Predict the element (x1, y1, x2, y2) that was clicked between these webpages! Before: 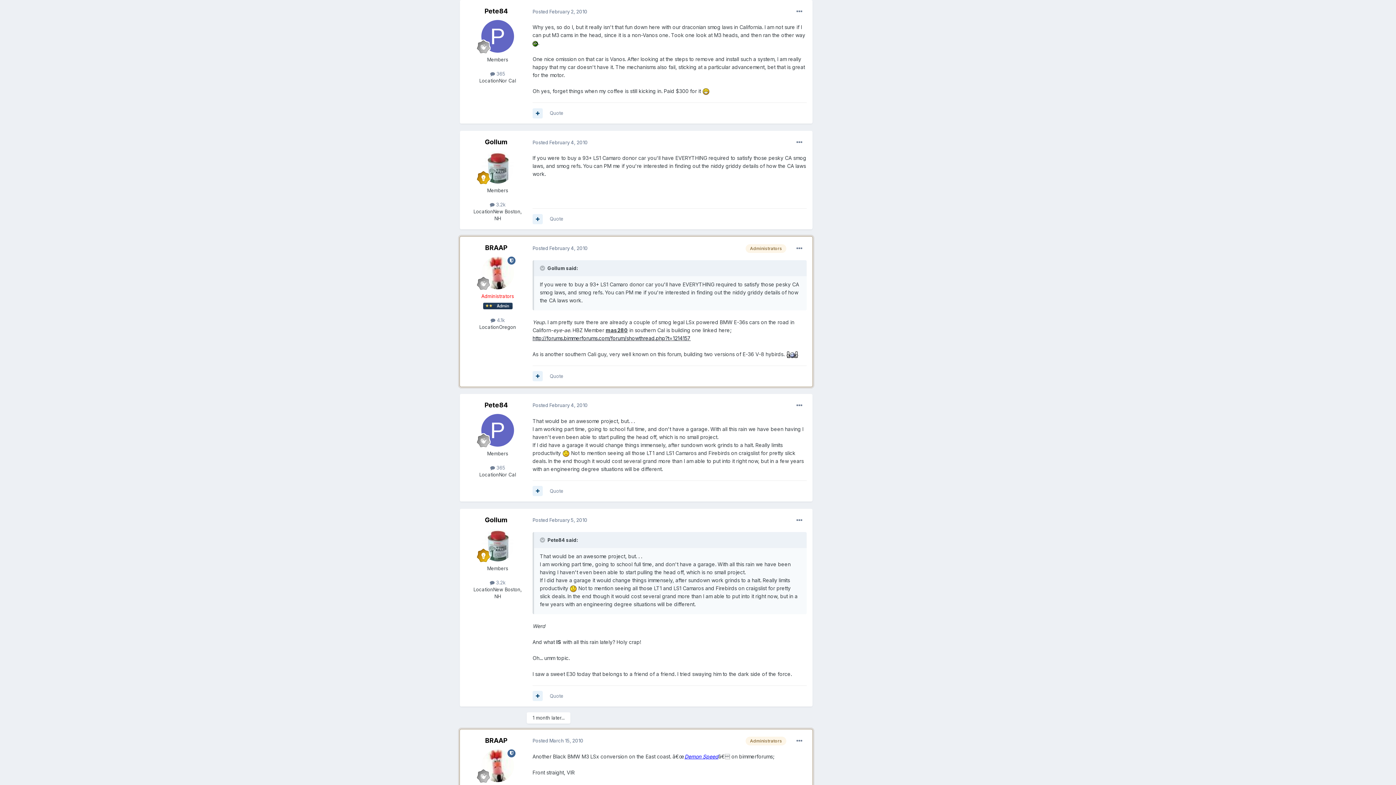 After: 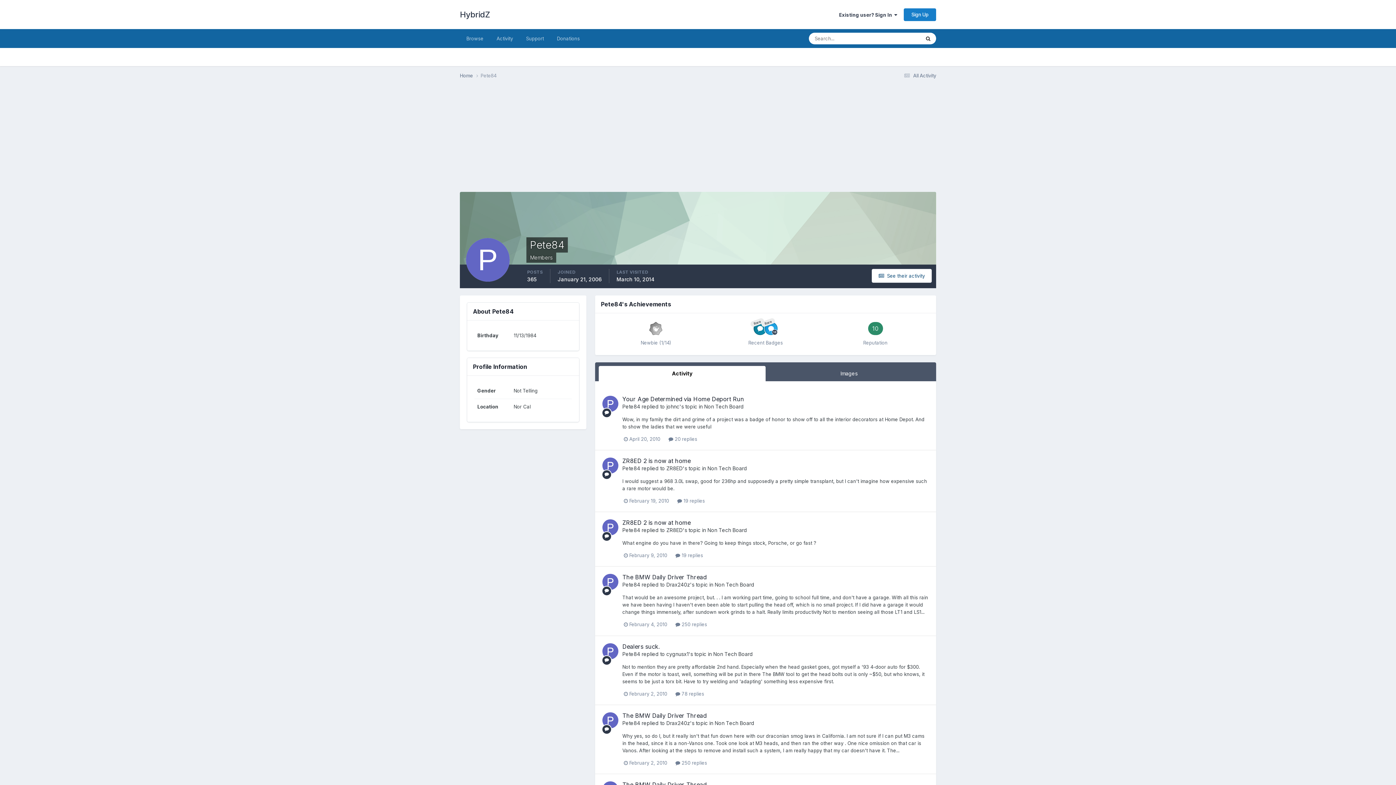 Action: label: Pete84 bbox: (484, 7, 508, 15)